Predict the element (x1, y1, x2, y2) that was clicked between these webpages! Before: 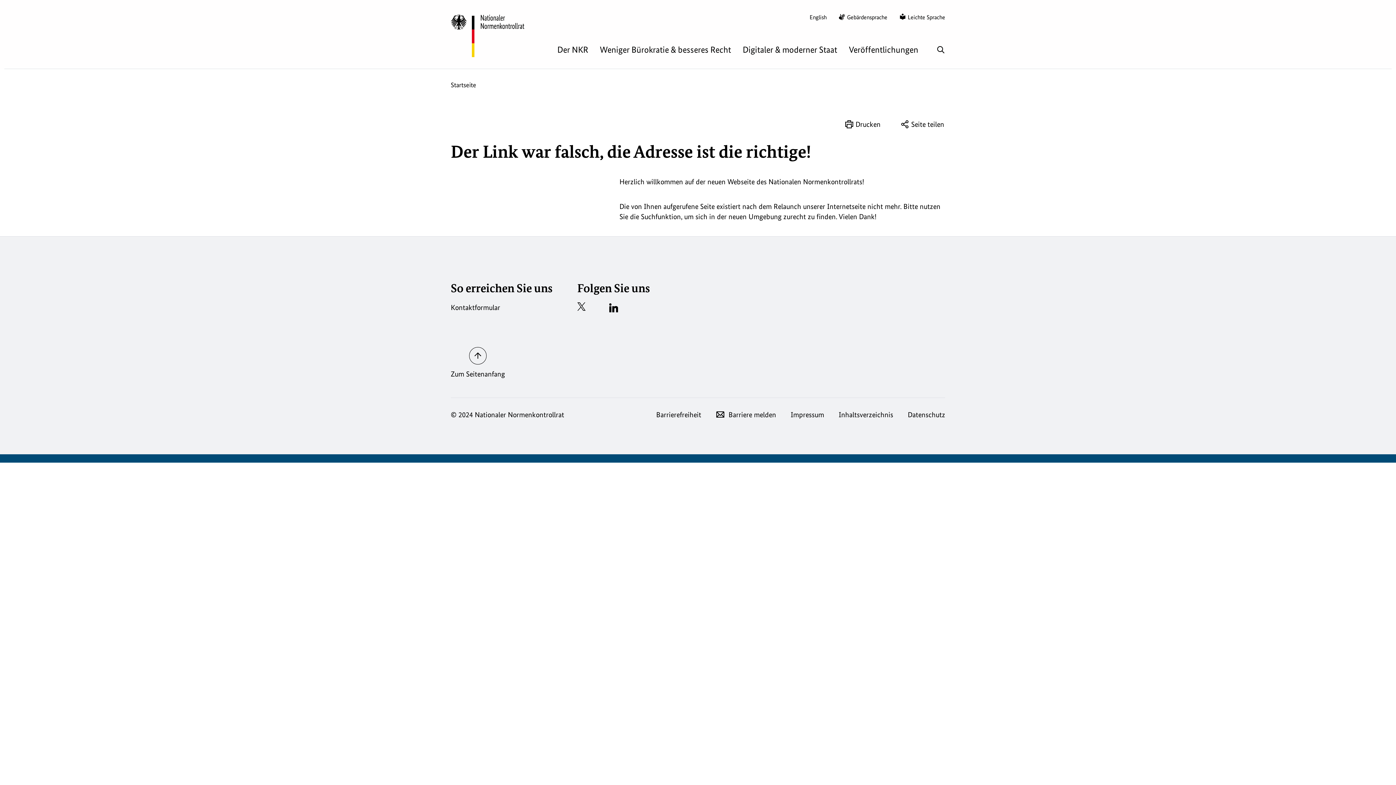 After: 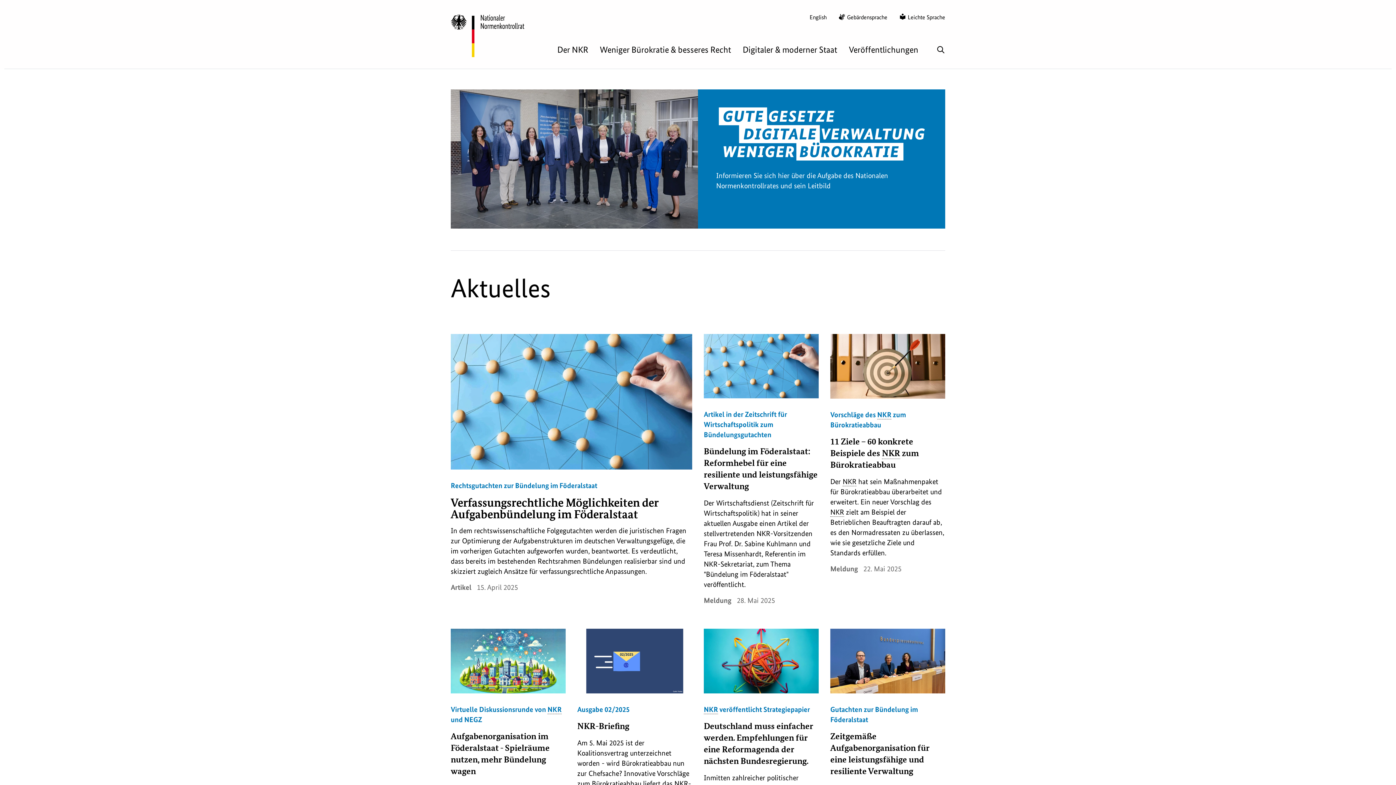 Action: bbox: (450, 14, 608, 57) label:   
Logo Nationaler Normenkontrollrat (Link zur Startseite)